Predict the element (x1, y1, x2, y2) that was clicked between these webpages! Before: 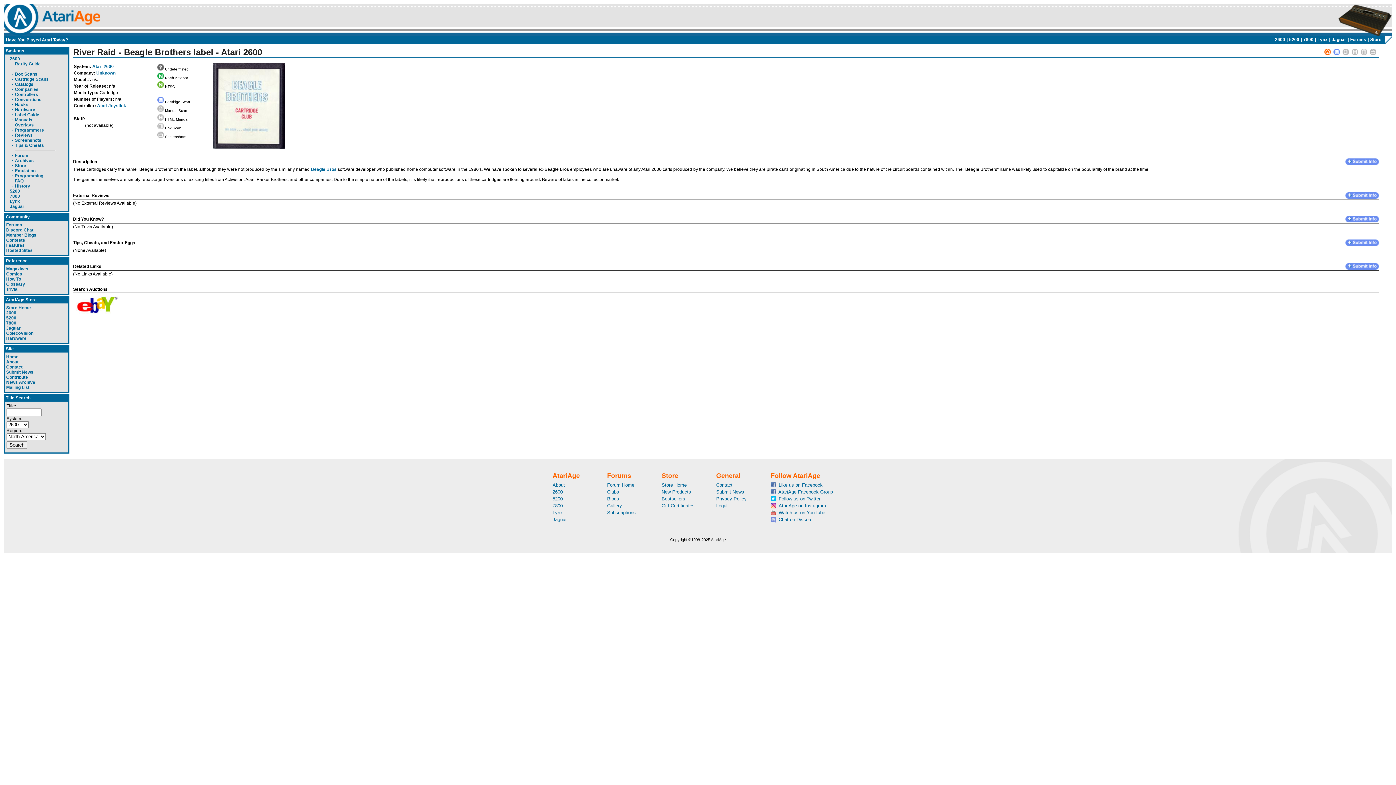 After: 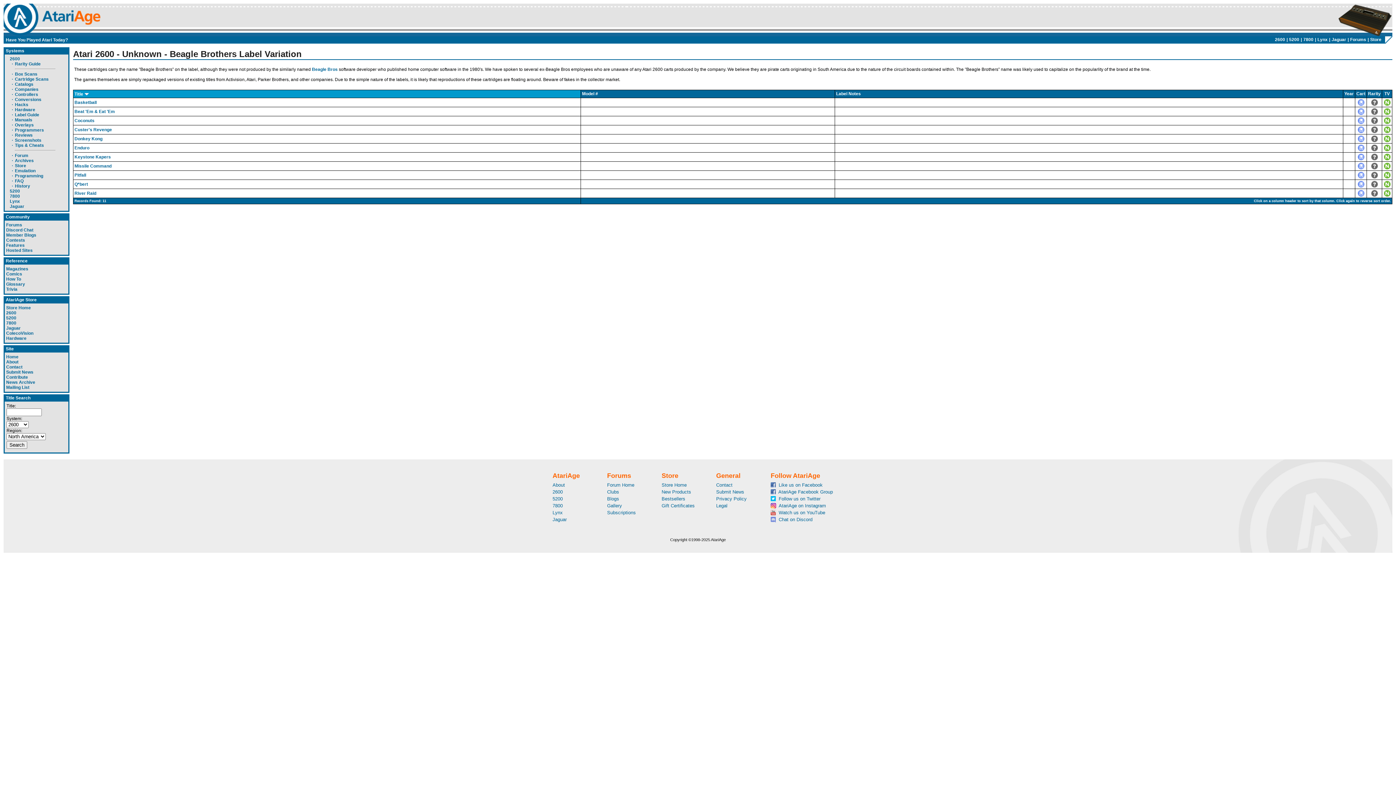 Action: bbox: (124, 47, 213, 57) label: Beagle Brothers label